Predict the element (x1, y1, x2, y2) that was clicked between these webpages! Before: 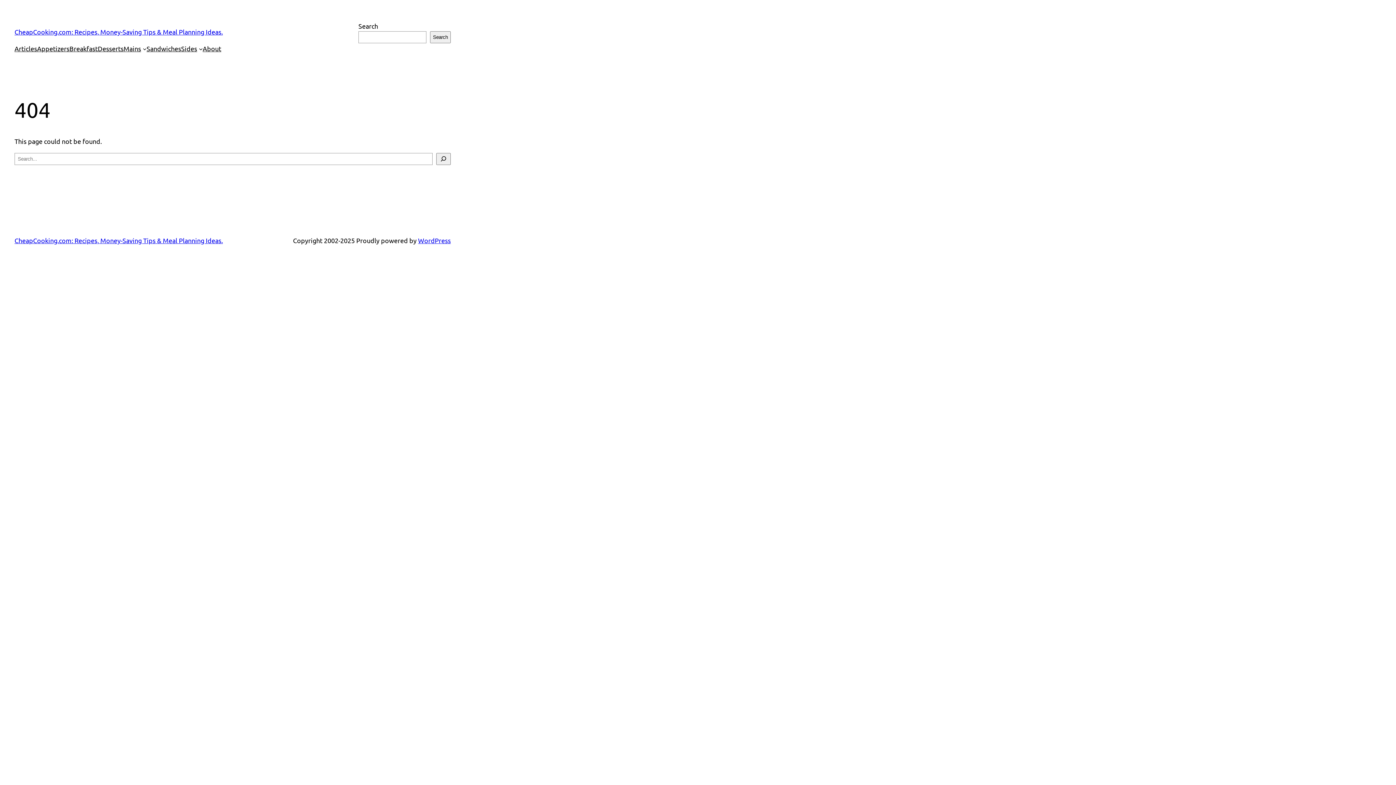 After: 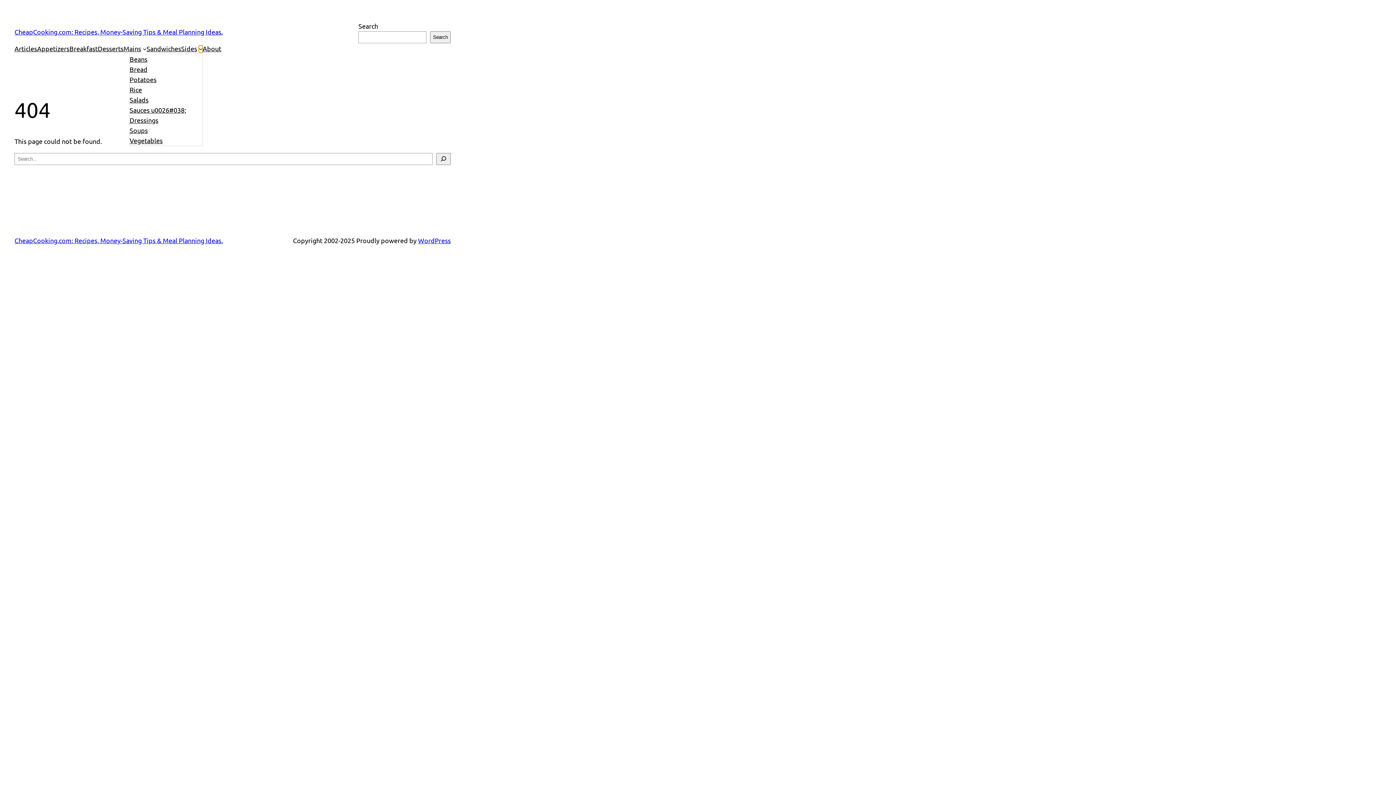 Action: label: Sides submenu bbox: (198, 46, 202, 50)